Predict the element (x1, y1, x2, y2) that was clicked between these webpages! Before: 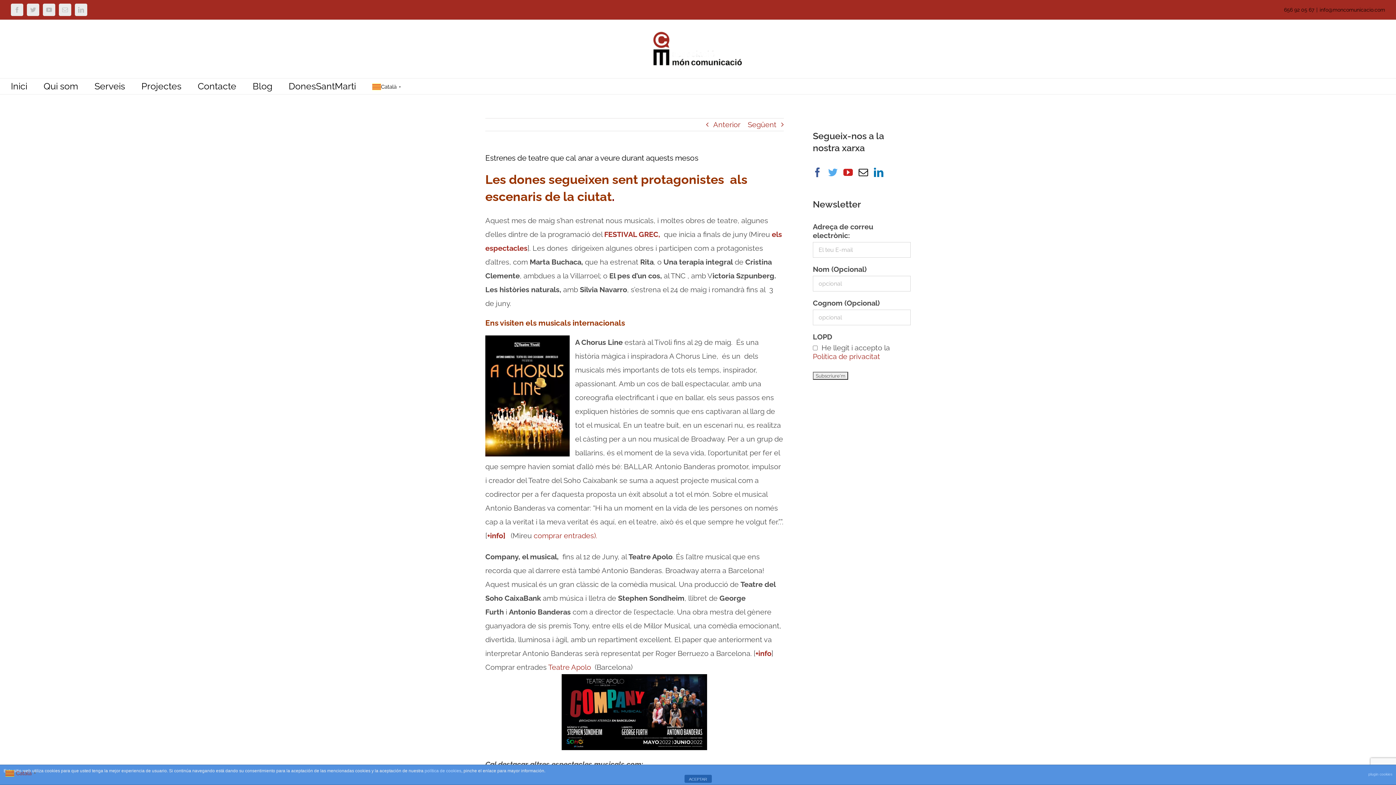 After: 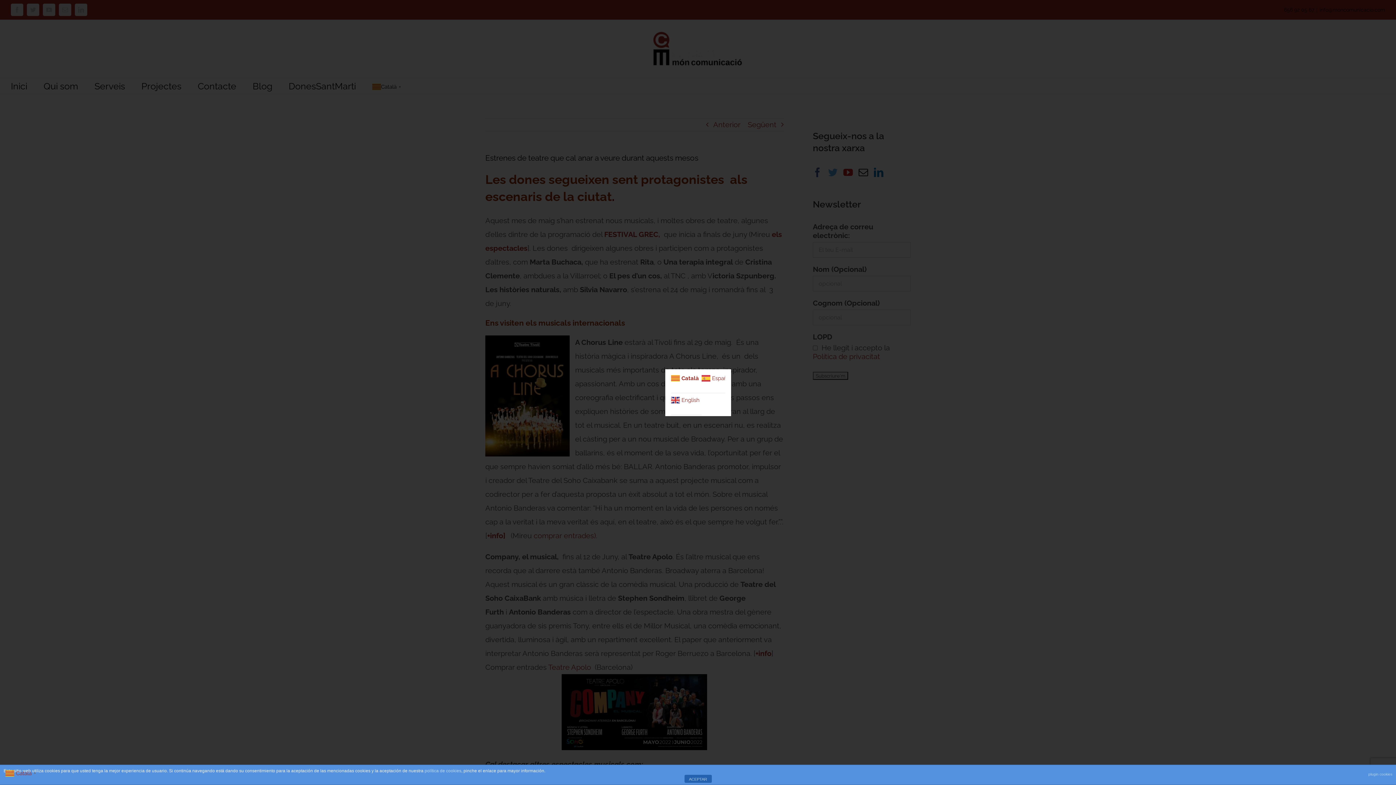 Action: bbox: (372, 78, 403, 94) label: Català
▼